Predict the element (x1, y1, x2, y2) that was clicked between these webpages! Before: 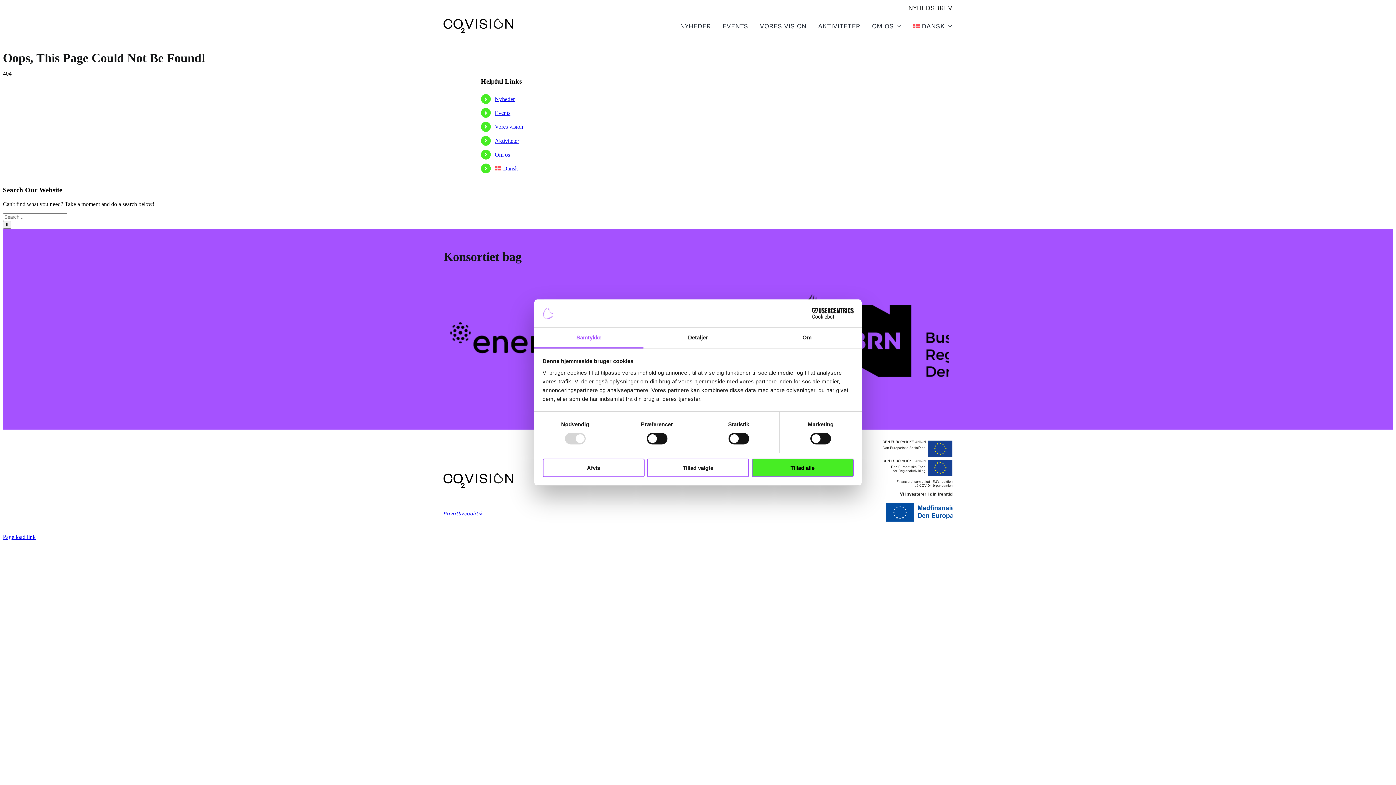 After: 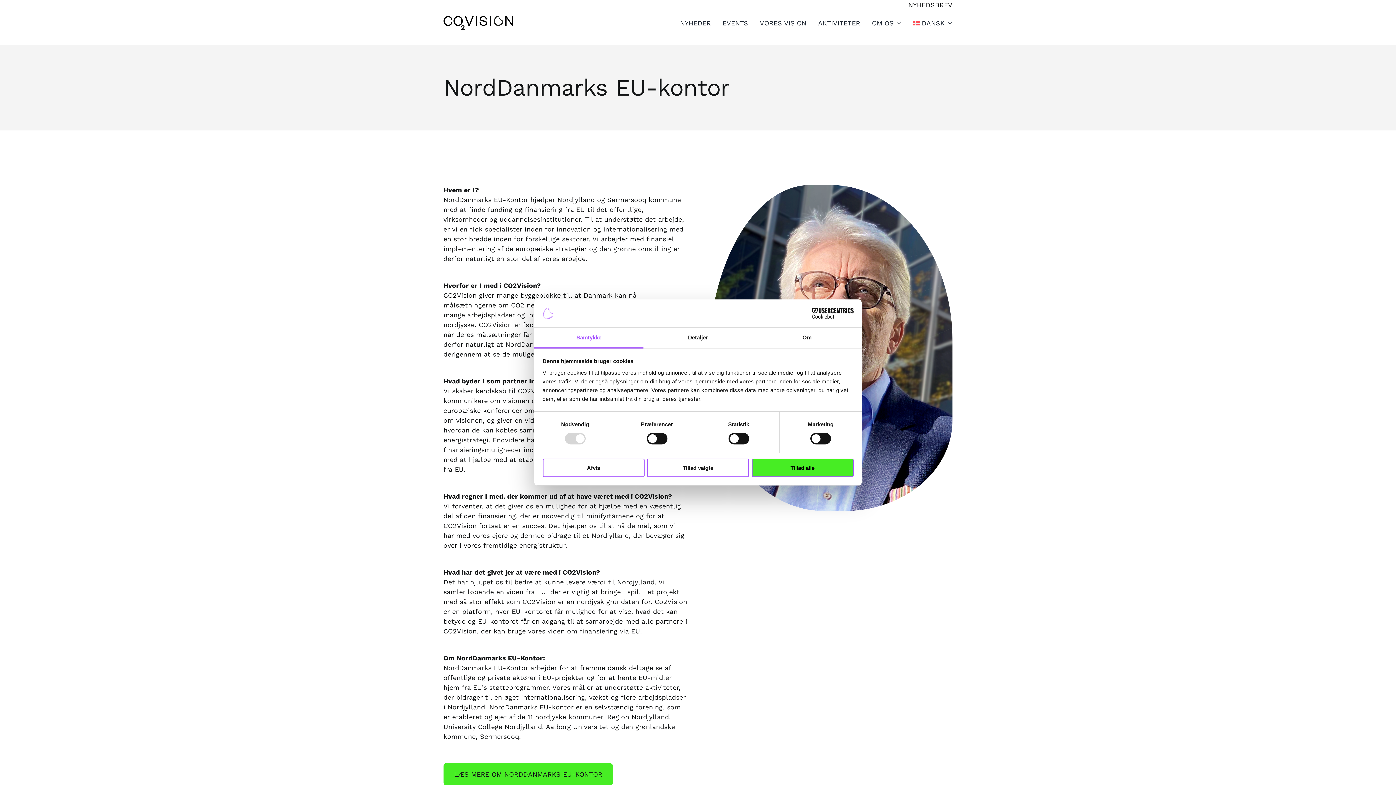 Action: bbox: (460, 301, 542, 307) label: EU-kontor_logo_sort.png